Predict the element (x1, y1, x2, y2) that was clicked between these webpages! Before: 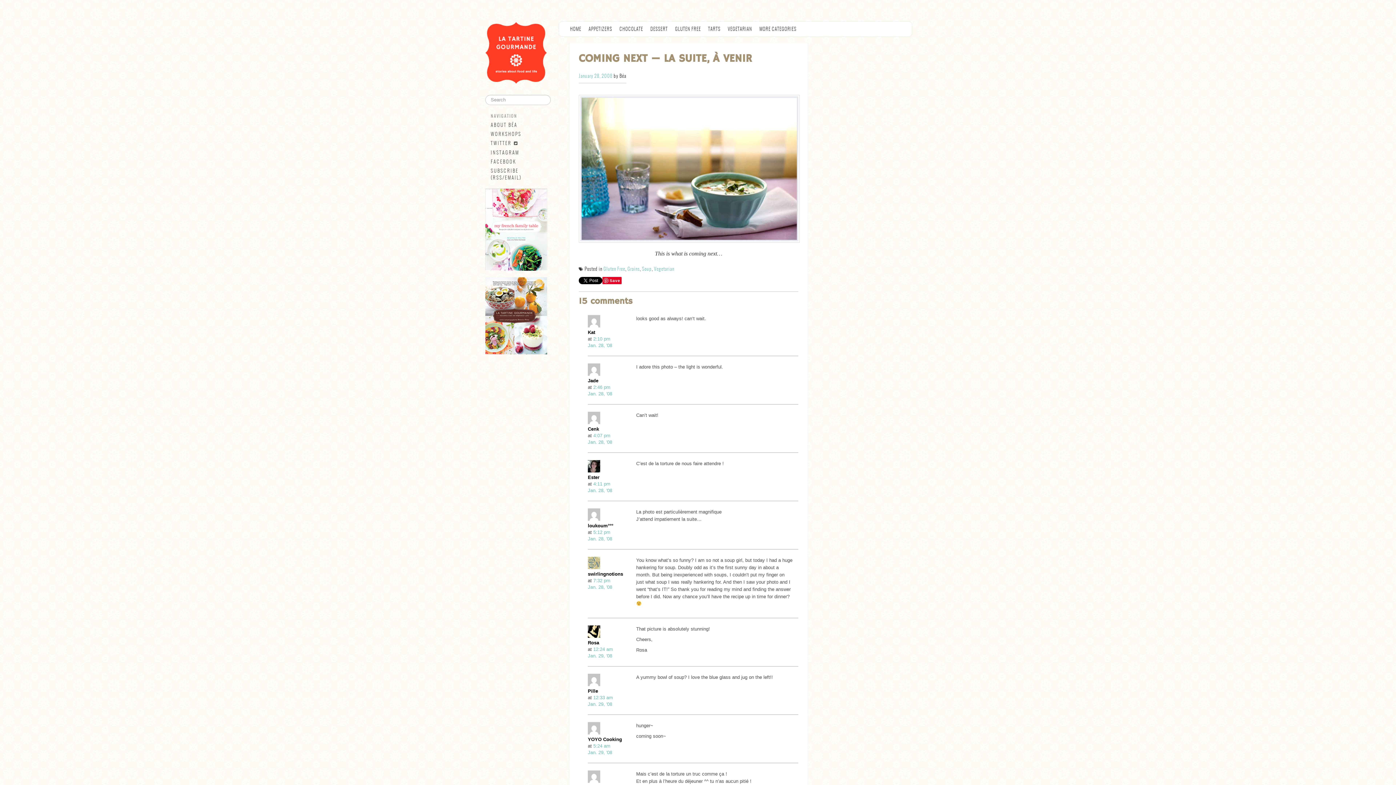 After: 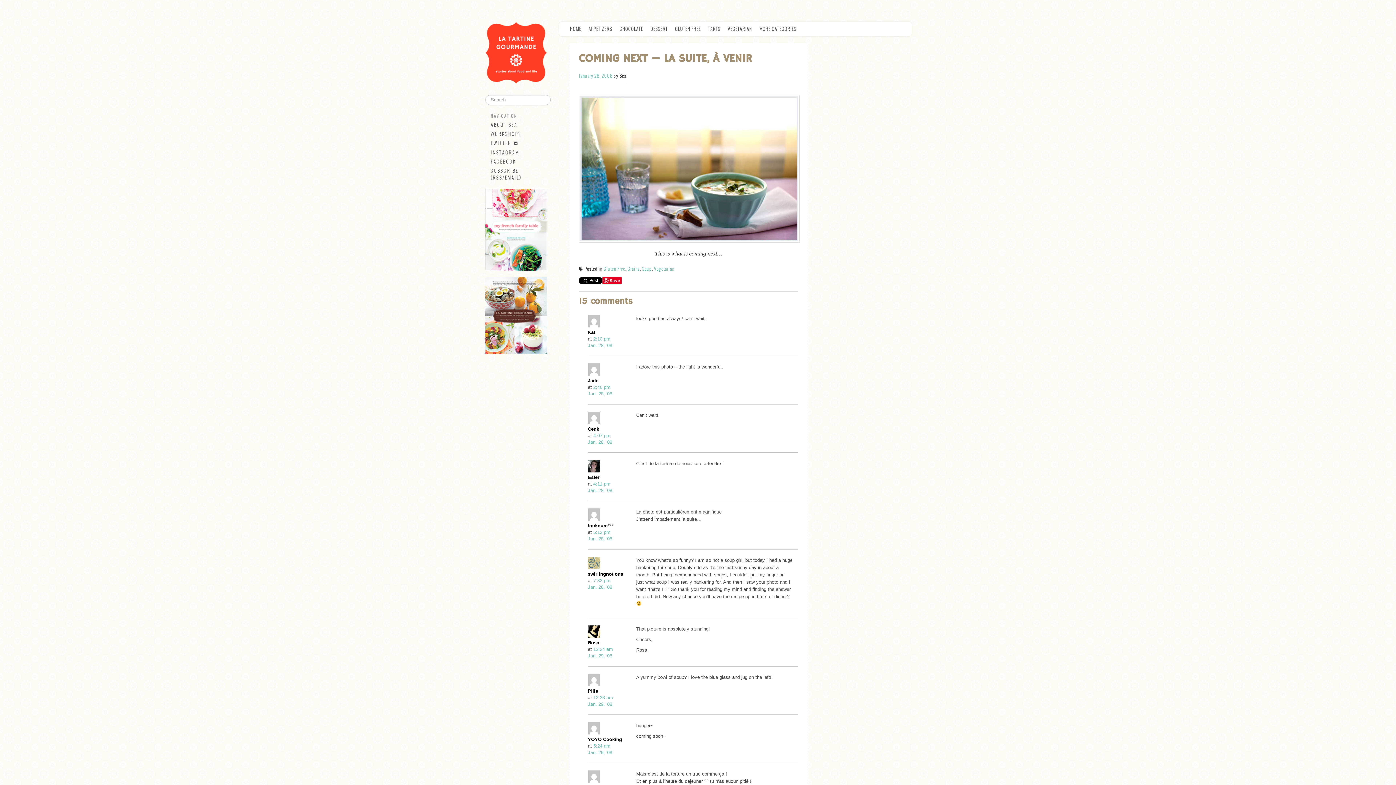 Action: label: January 28, 2008 bbox: (578, 72, 612, 78)